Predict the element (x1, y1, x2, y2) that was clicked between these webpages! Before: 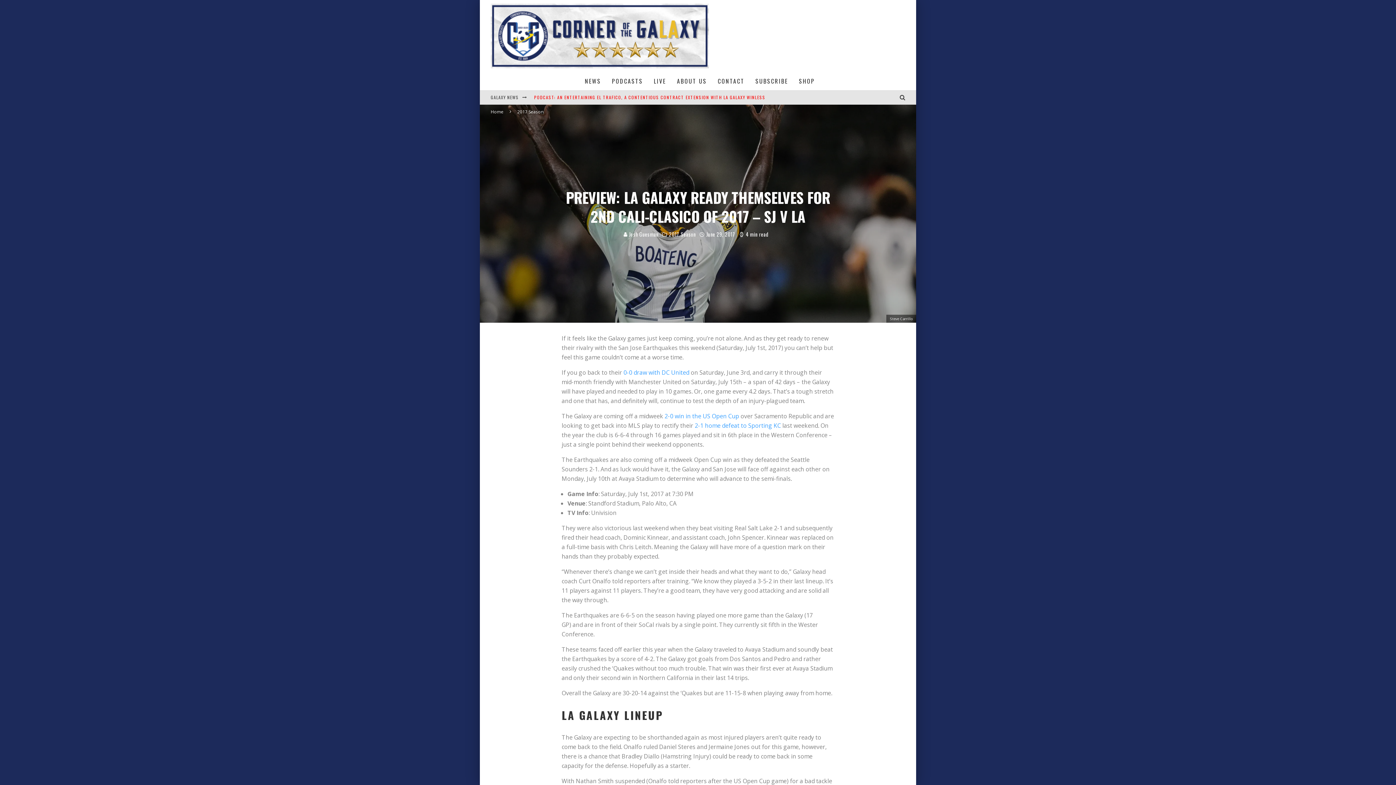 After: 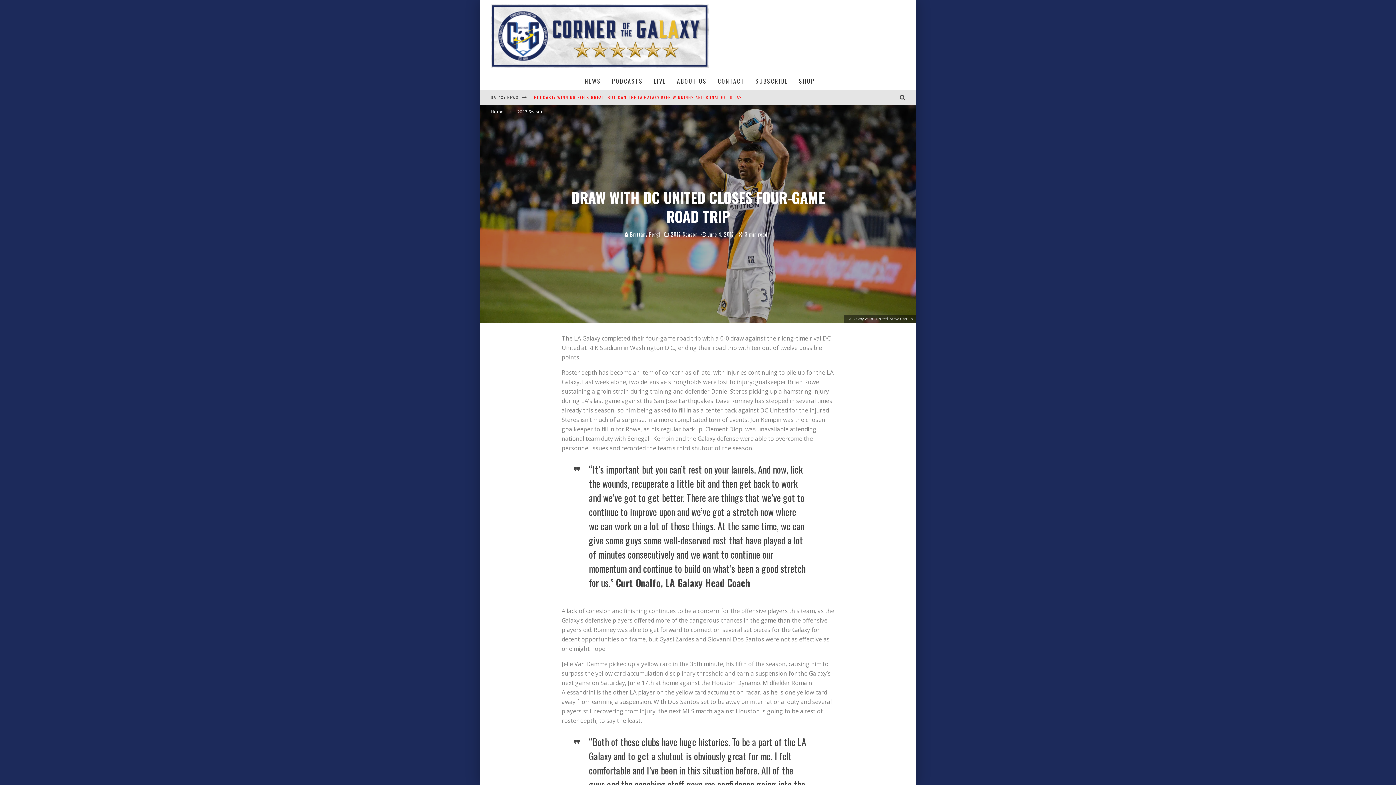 Action: bbox: (623, 368, 689, 376) label: 0-0 draw with DC United